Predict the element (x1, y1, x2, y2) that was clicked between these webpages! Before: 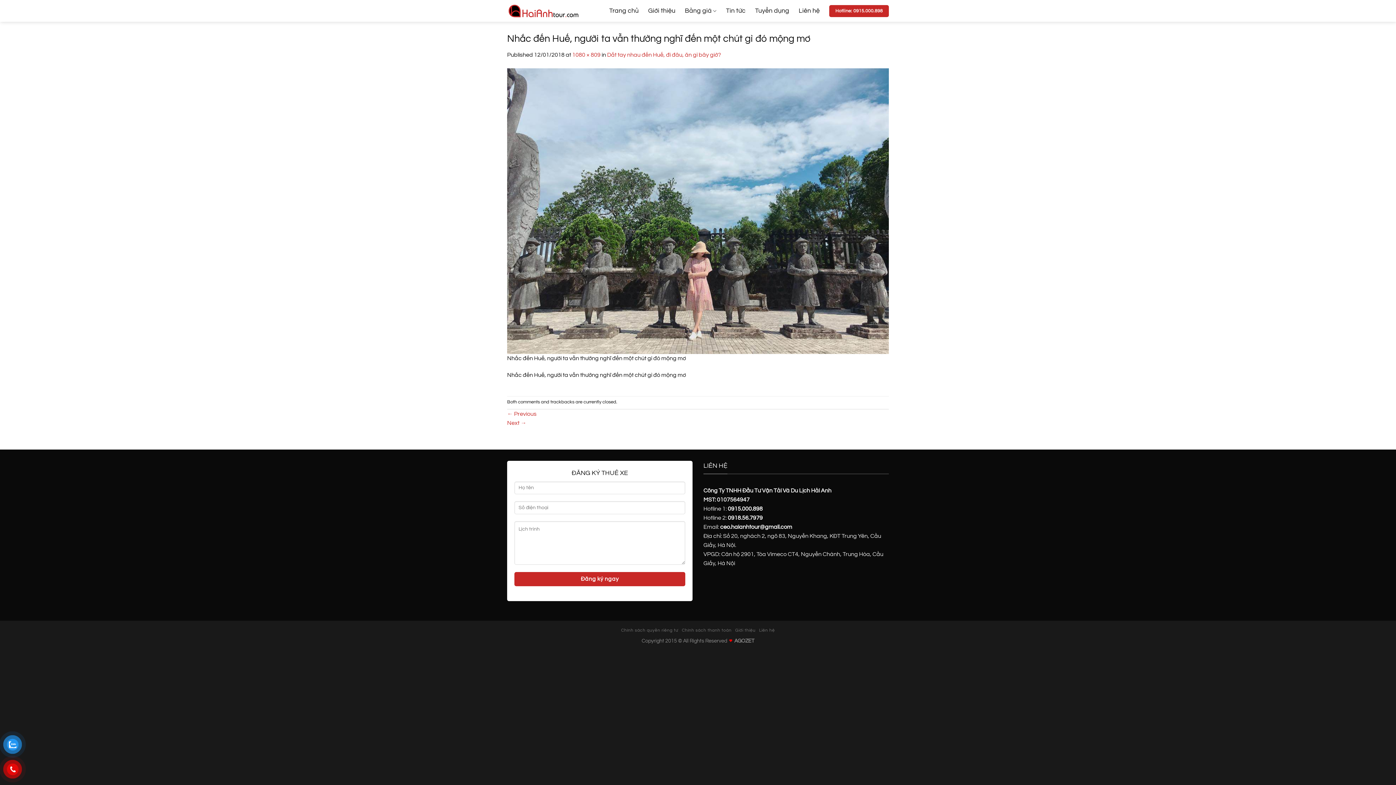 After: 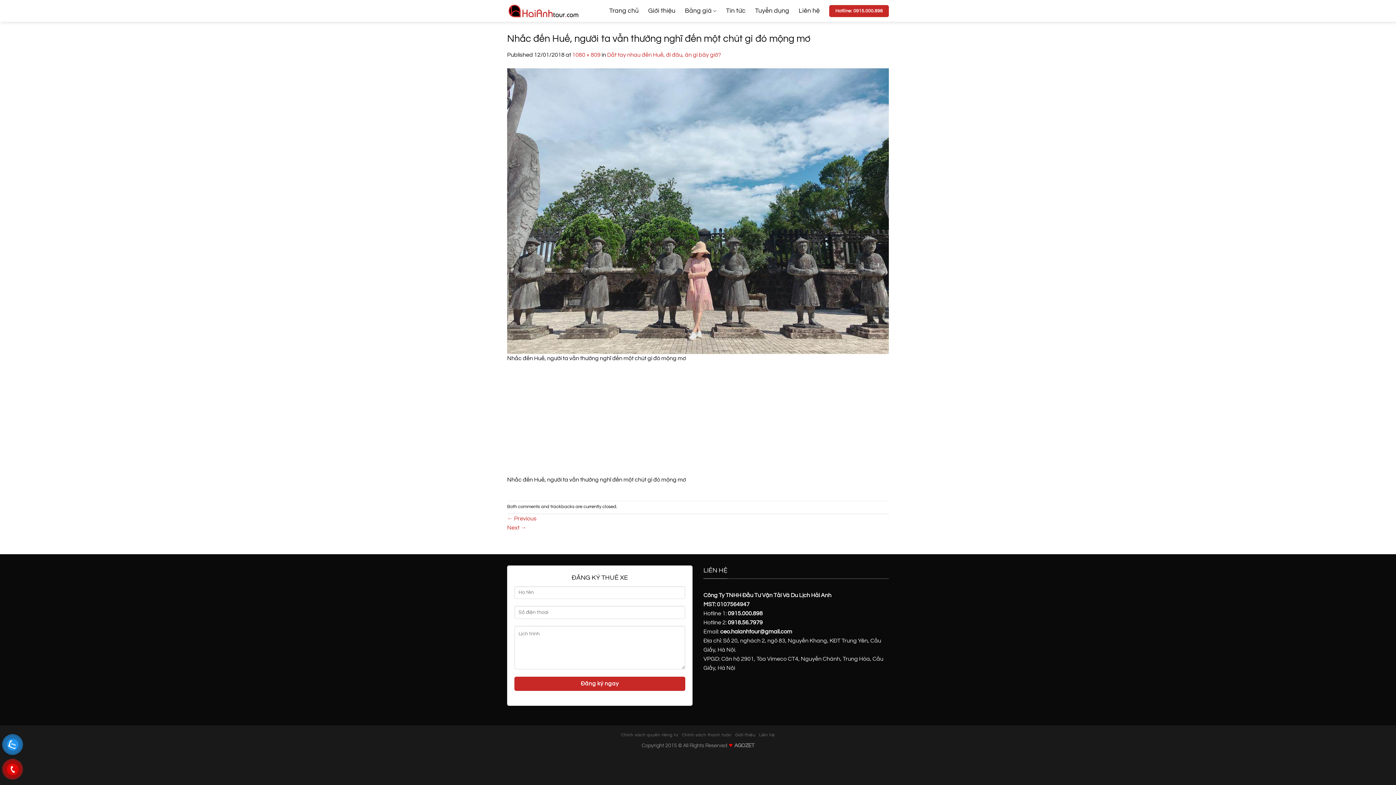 Action: label: 0918.56.7979 bbox: (728, 515, 762, 521)